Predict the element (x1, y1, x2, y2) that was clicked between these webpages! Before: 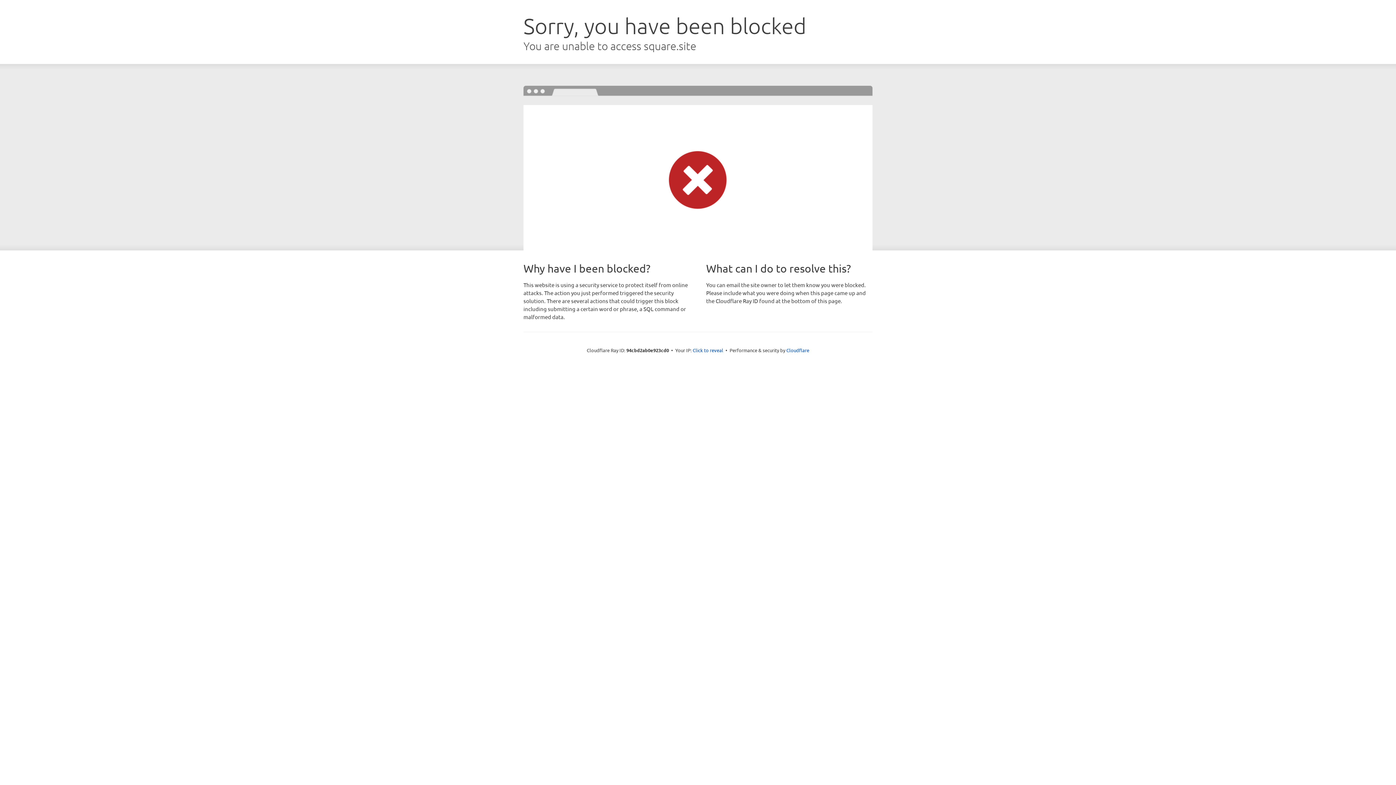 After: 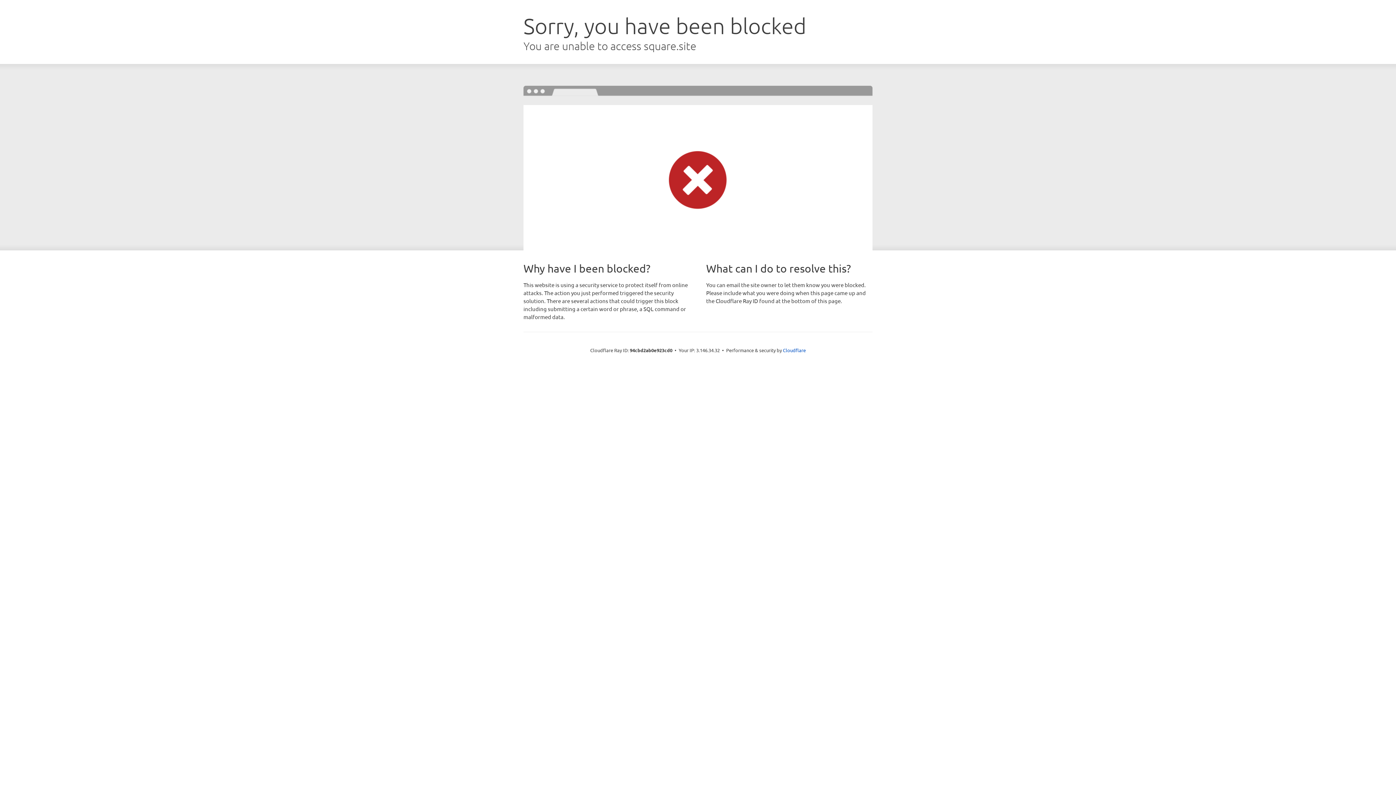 Action: bbox: (692, 346, 723, 353) label: Click to reveal